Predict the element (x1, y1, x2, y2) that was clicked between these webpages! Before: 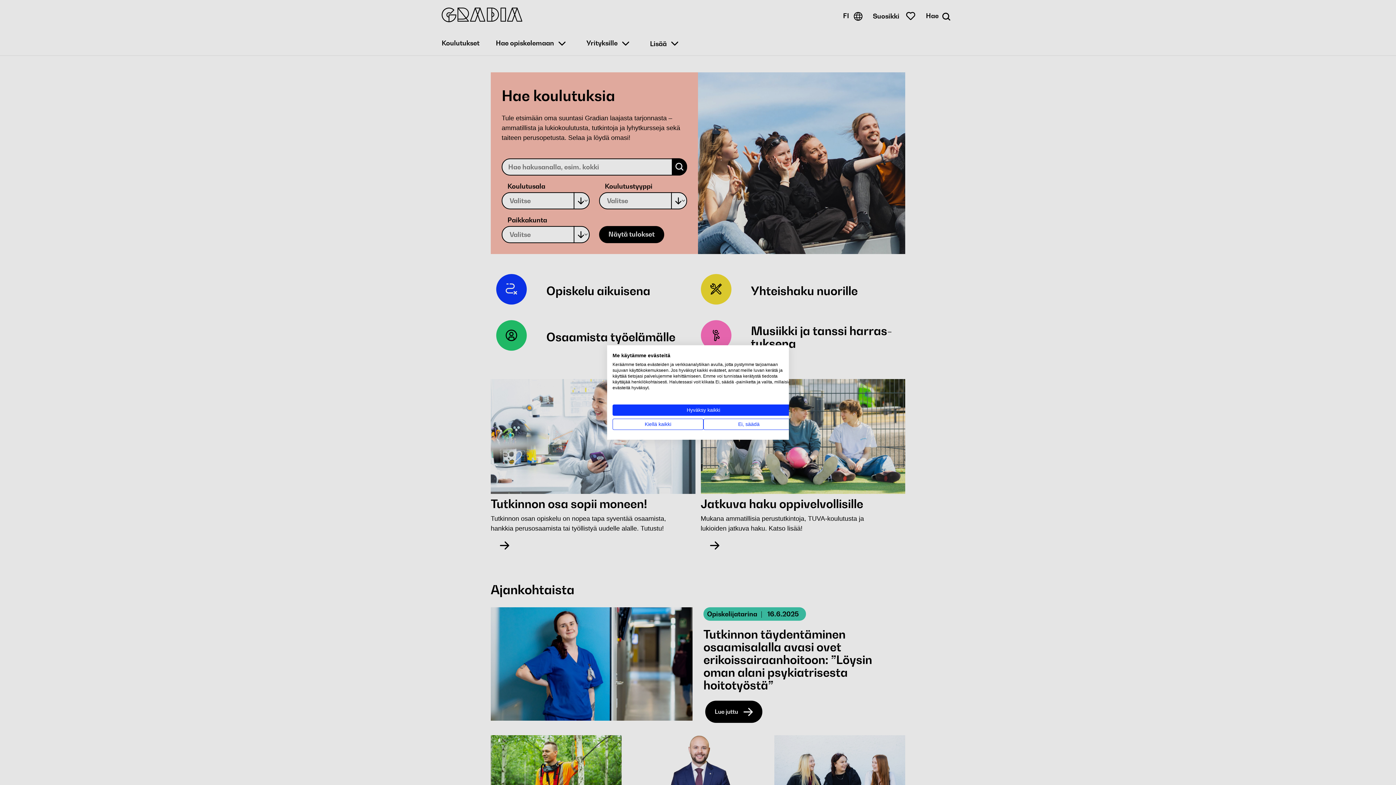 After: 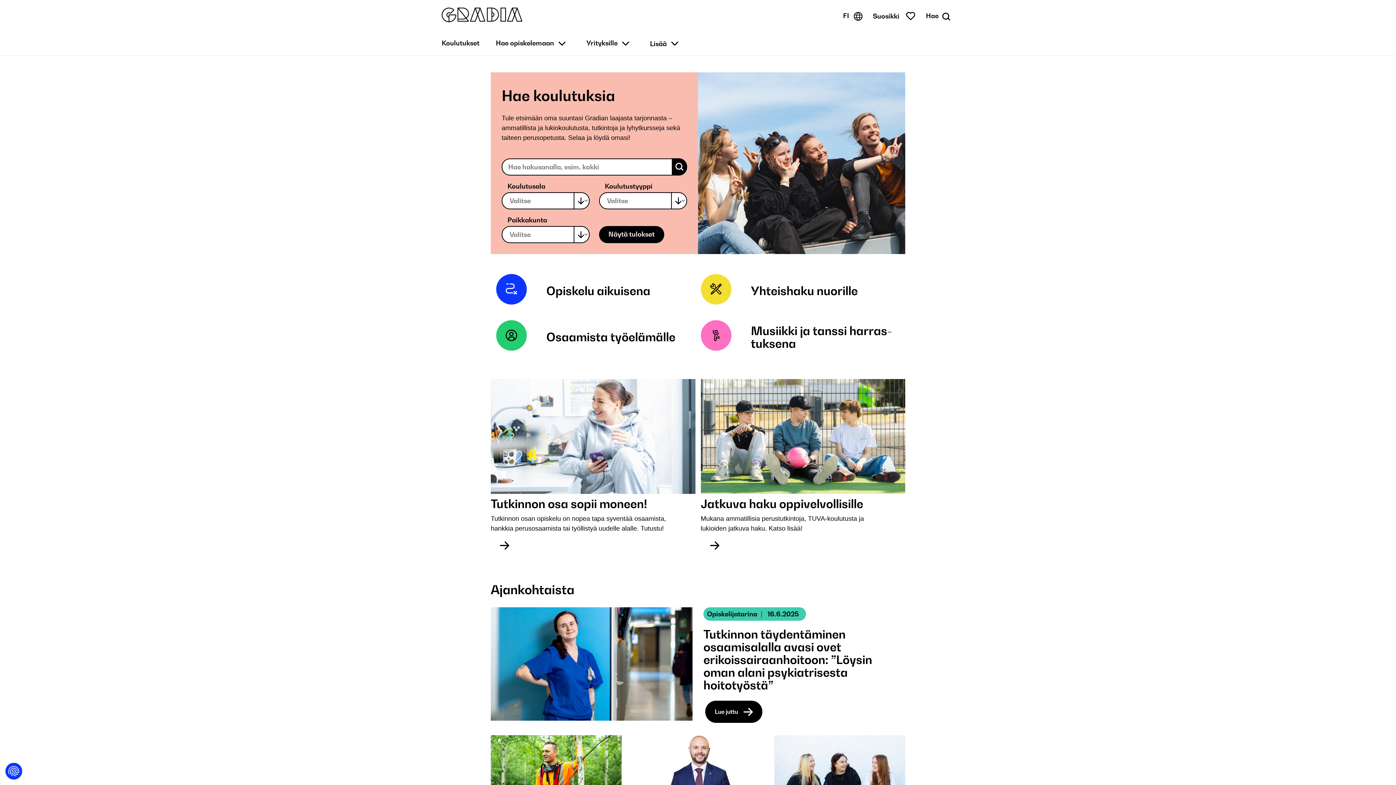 Action: bbox: (612, 404, 794, 416) label: Hyväksy kaikki cookies